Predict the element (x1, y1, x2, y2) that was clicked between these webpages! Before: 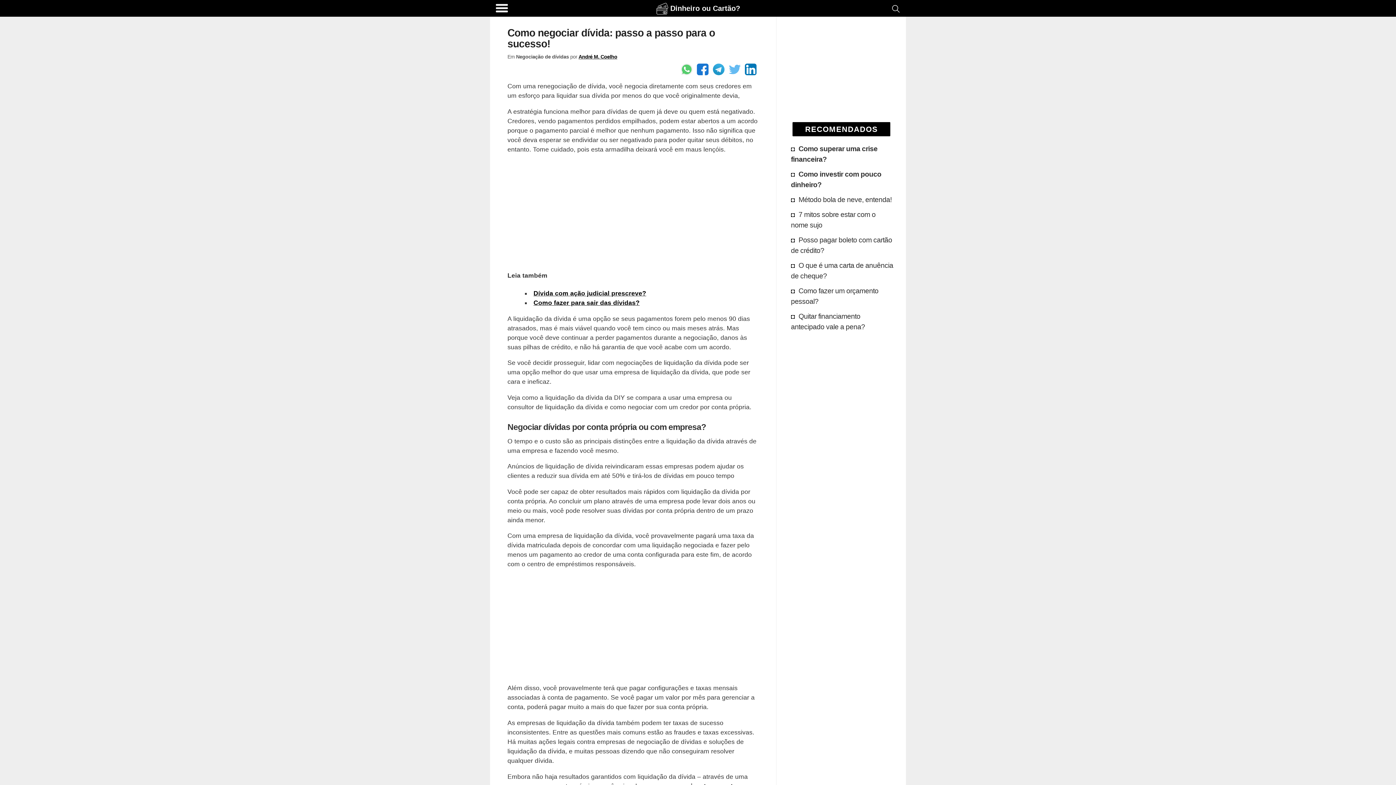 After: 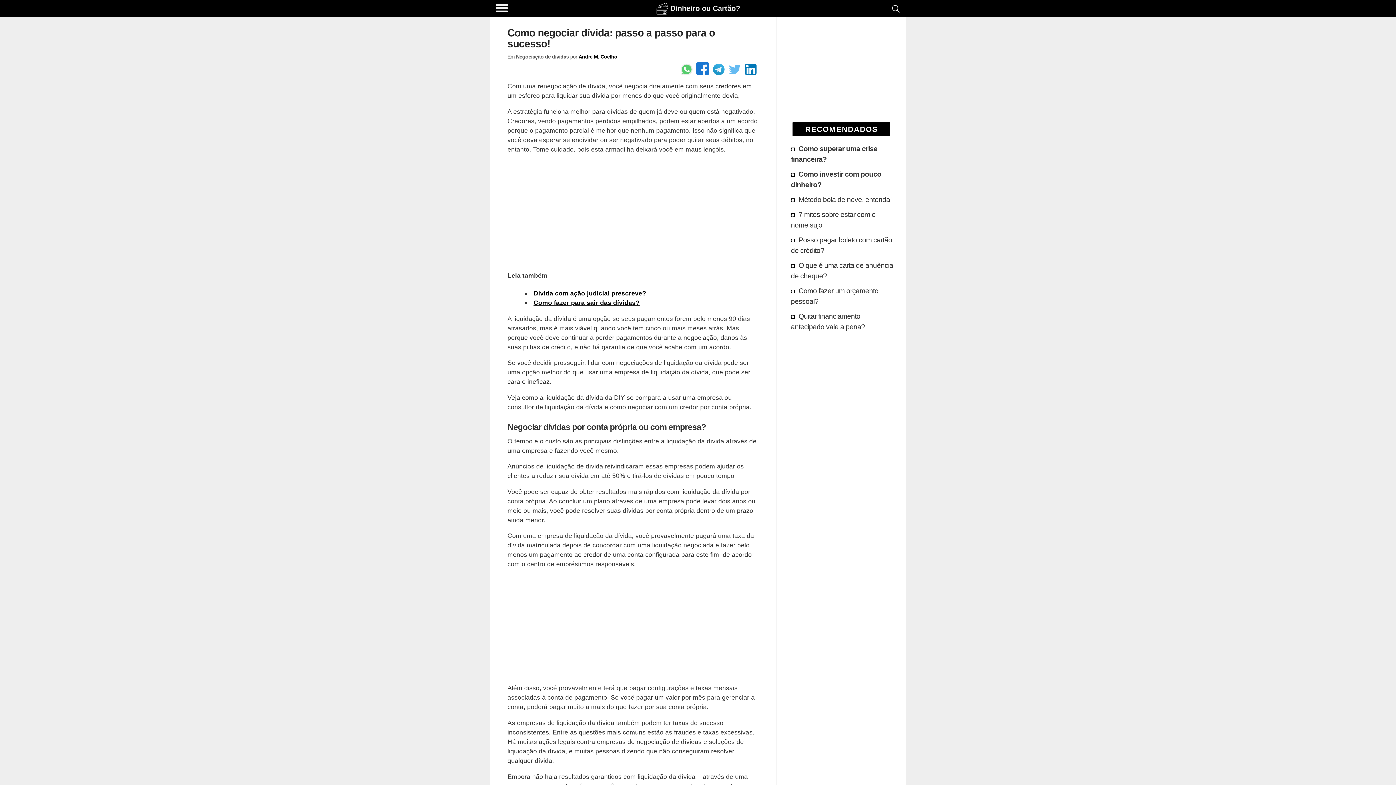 Action: bbox: (697, 63, 708, 75) label: Enviar pelo Facebook